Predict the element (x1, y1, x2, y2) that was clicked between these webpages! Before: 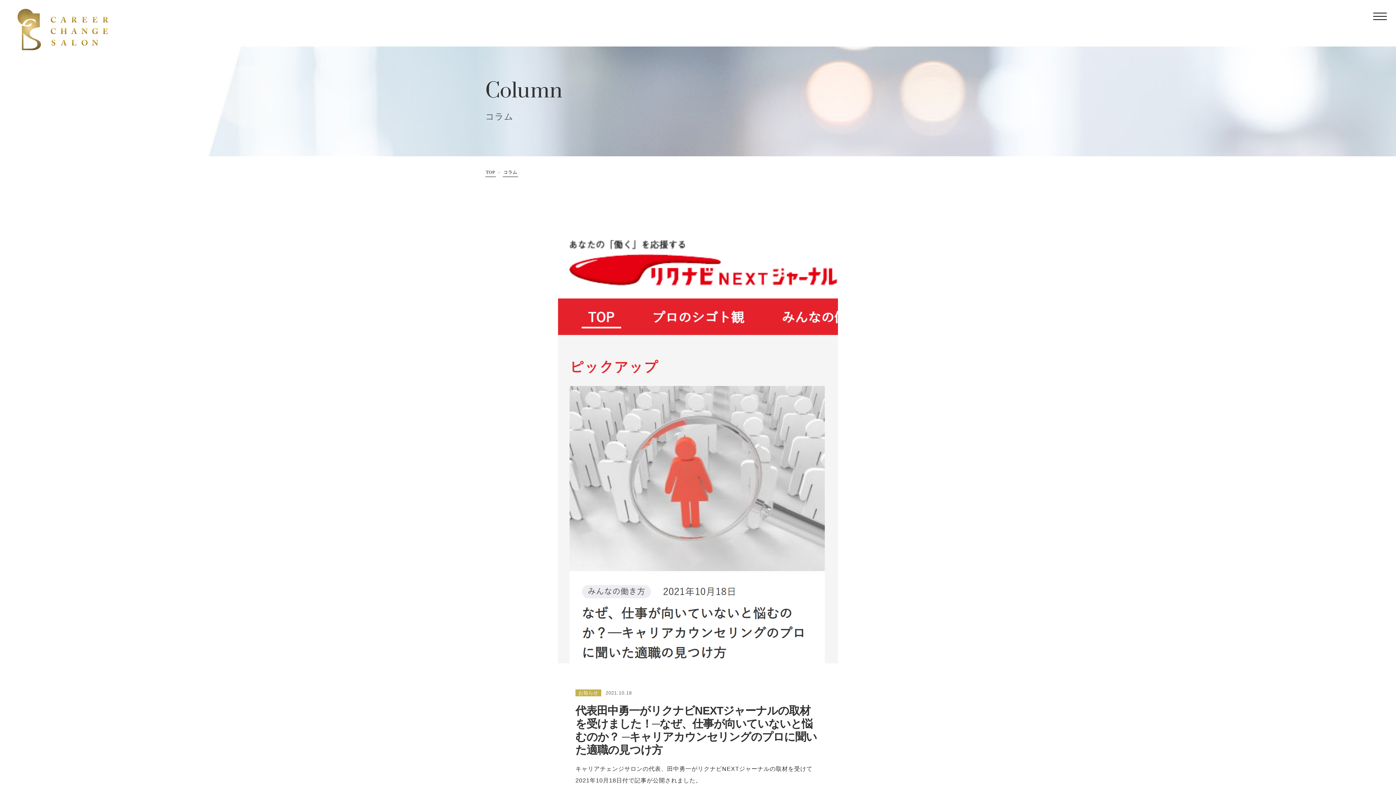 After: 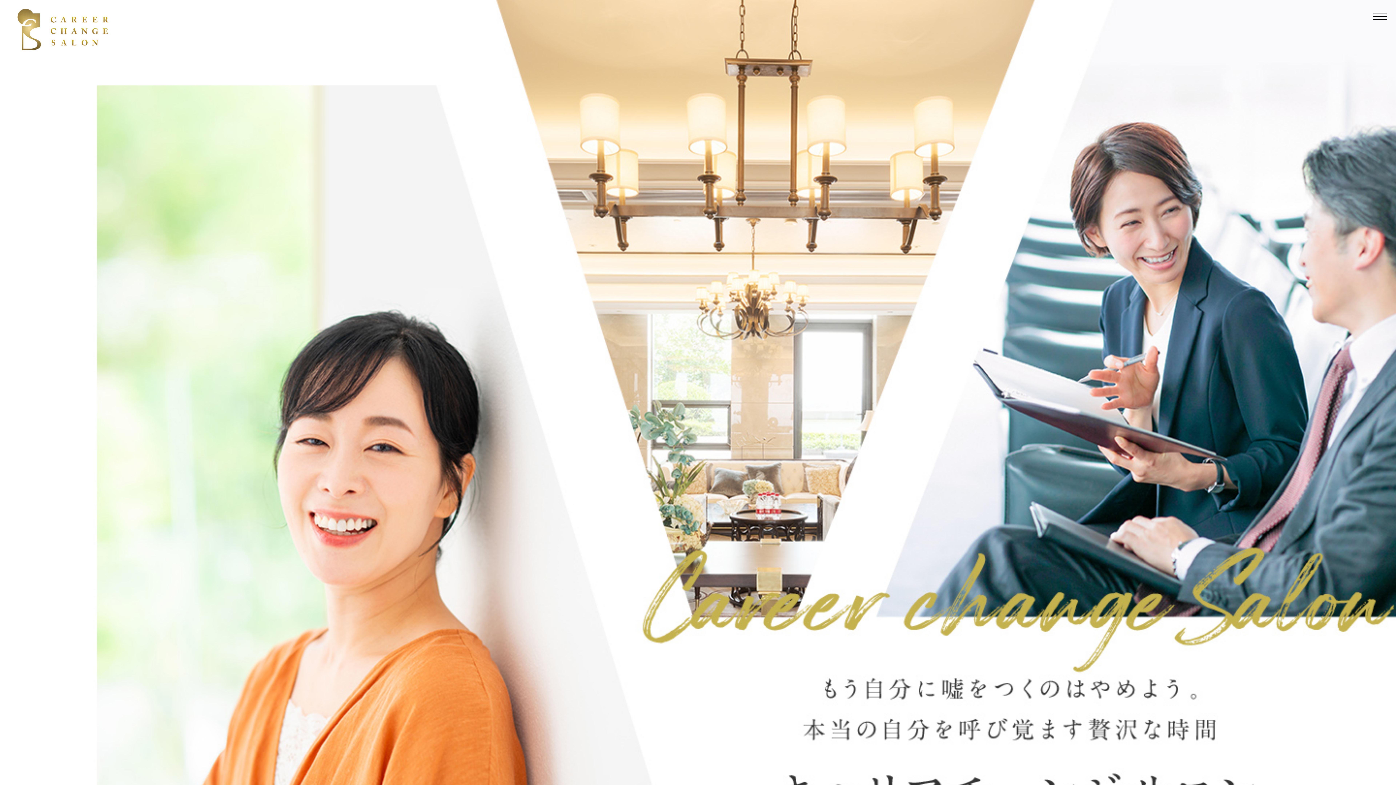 Action: bbox: (17, 25, 108, 31)